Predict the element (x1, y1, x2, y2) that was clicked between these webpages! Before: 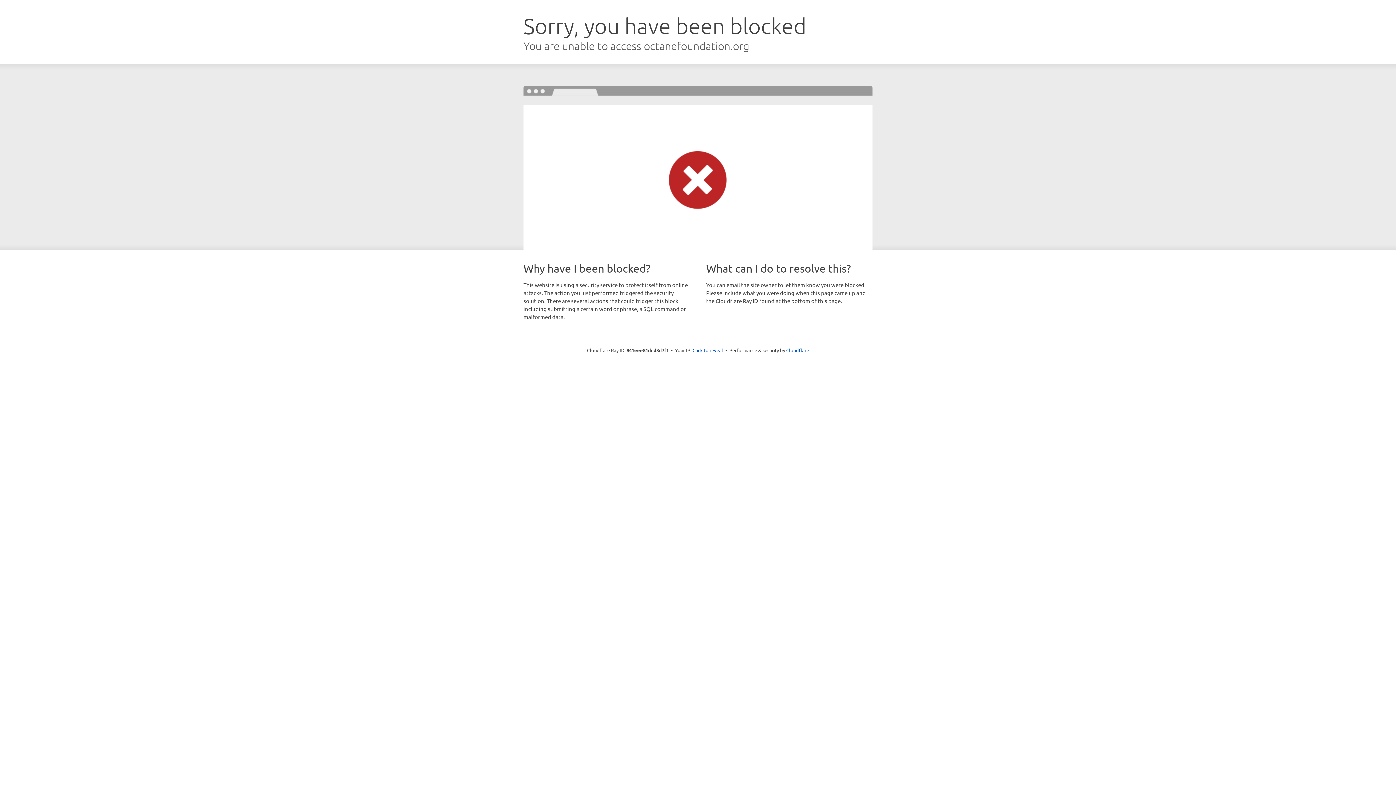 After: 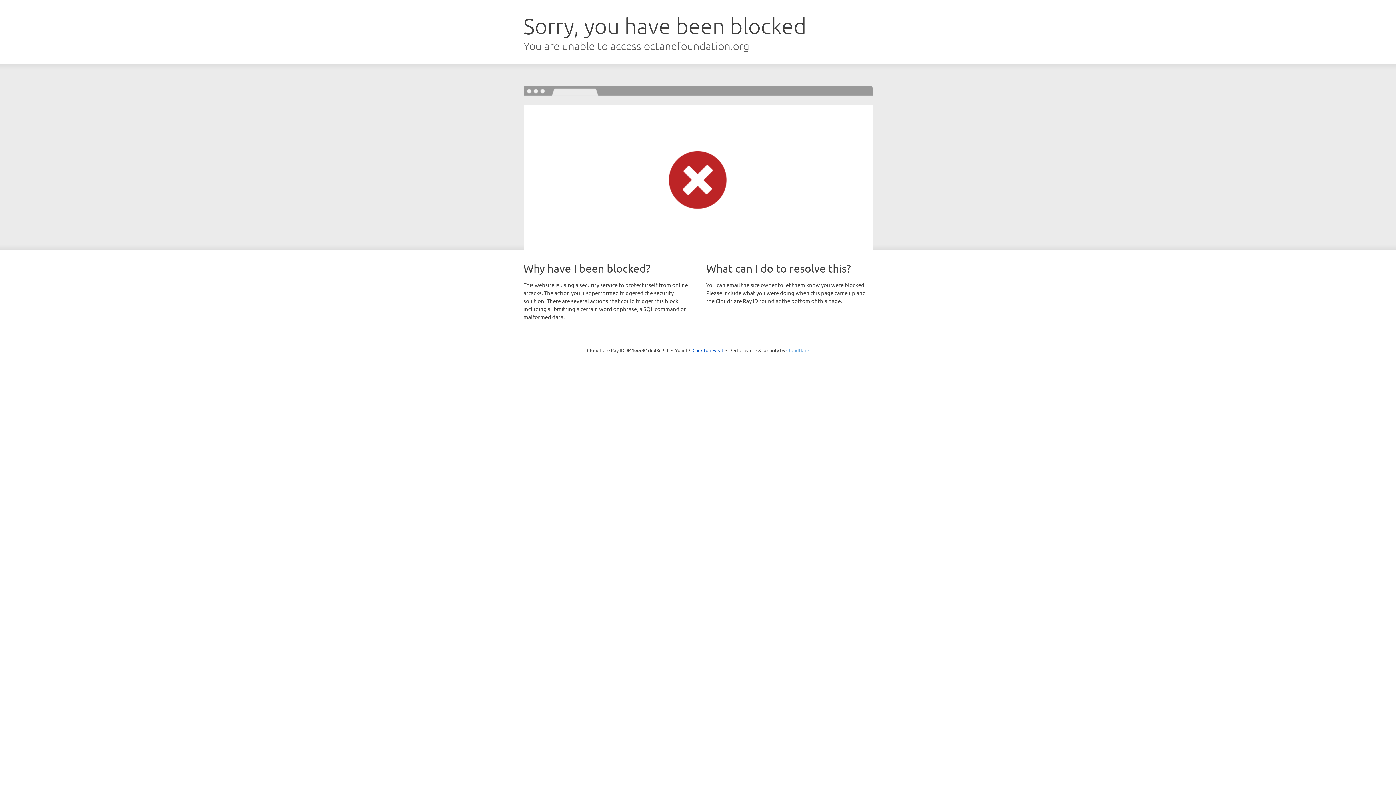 Action: label: Cloudflare bbox: (786, 347, 809, 353)